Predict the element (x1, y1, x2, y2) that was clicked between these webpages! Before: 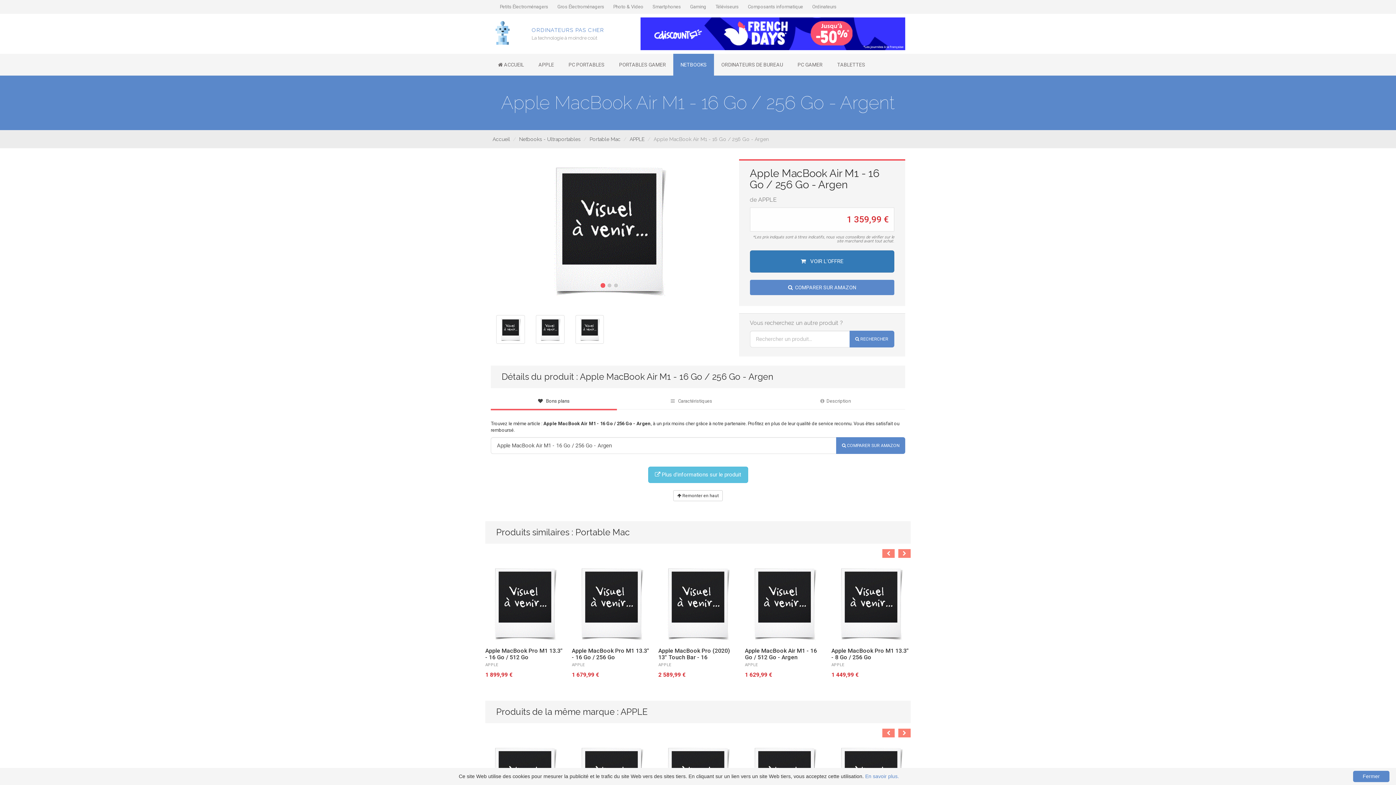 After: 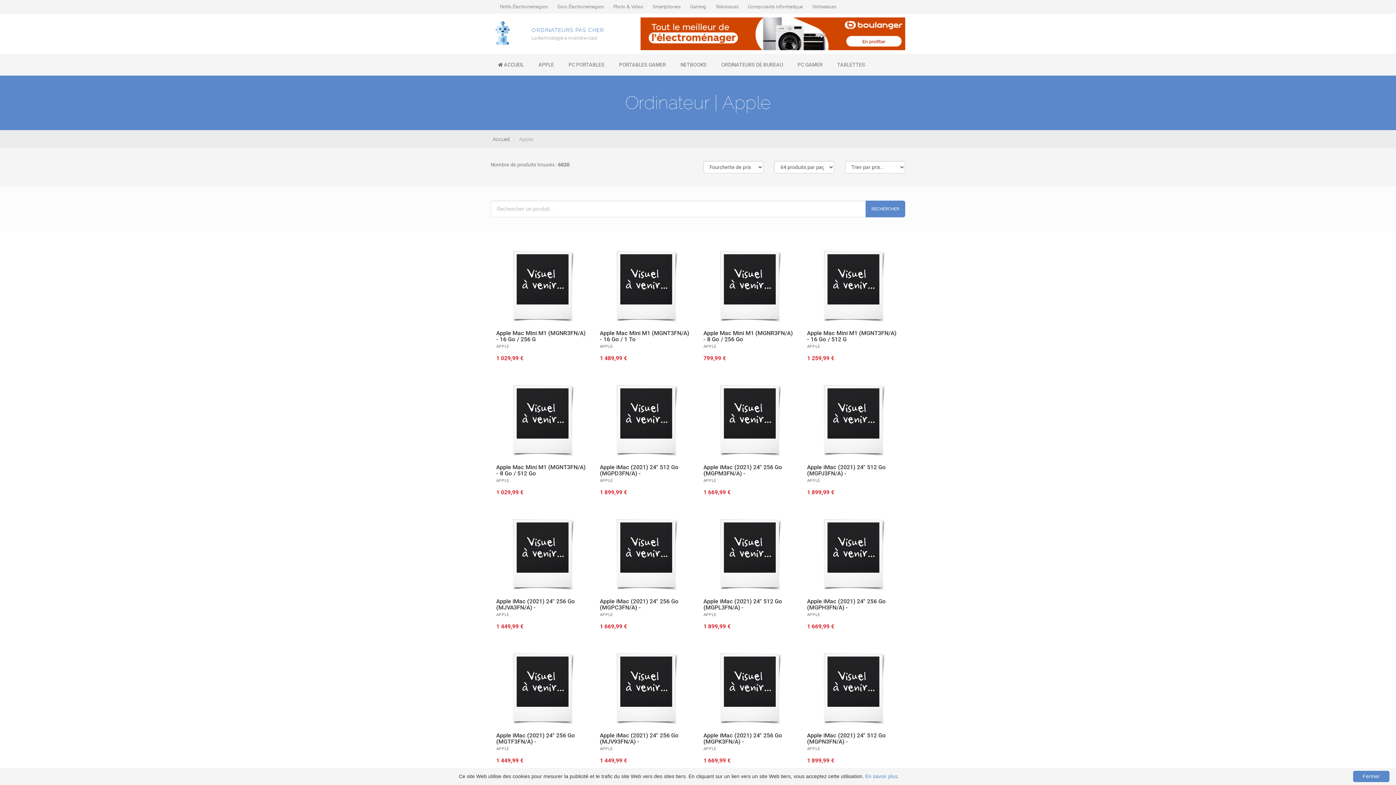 Action: label: APPLE bbox: (758, 196, 776, 203)